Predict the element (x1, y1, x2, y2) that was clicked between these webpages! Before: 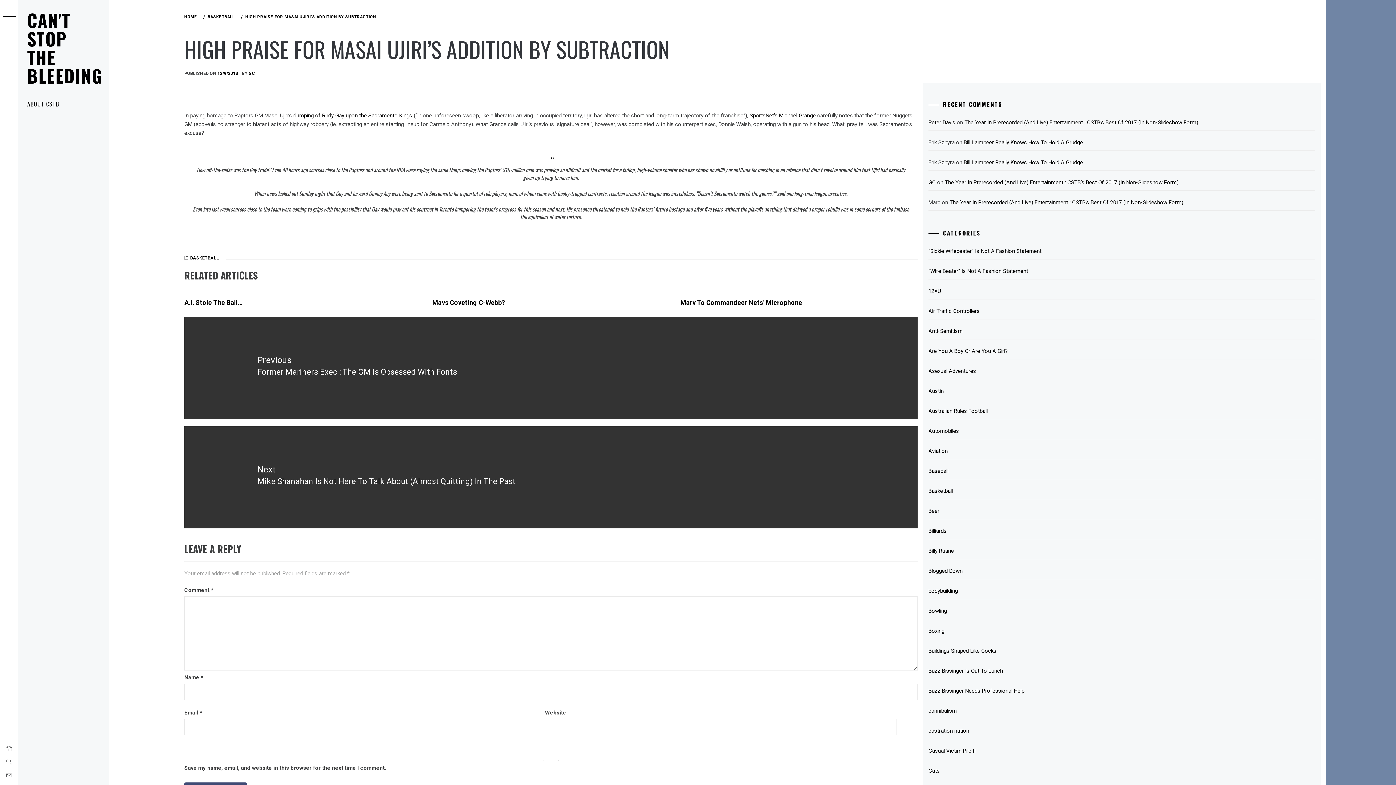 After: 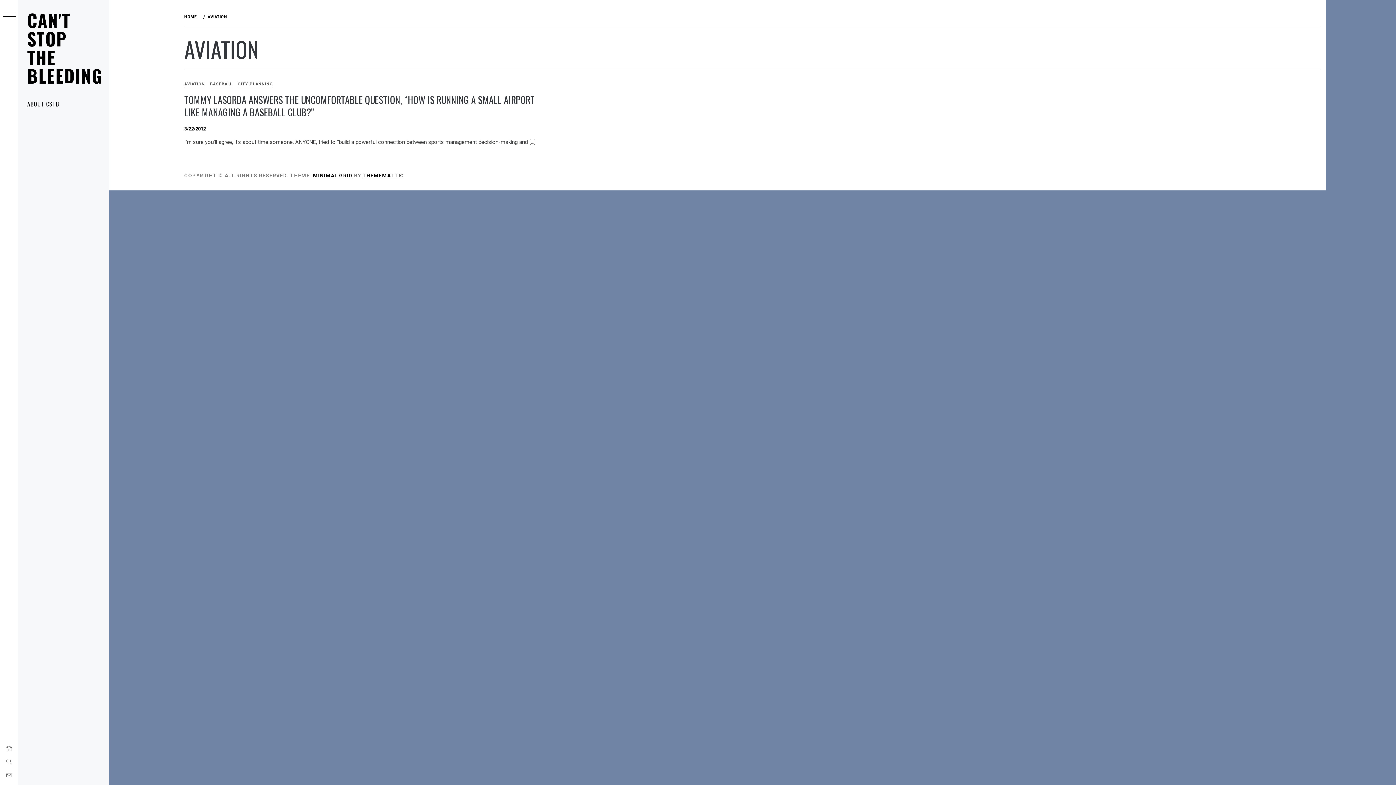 Action: bbox: (928, 443, 1315, 459) label: Aviation